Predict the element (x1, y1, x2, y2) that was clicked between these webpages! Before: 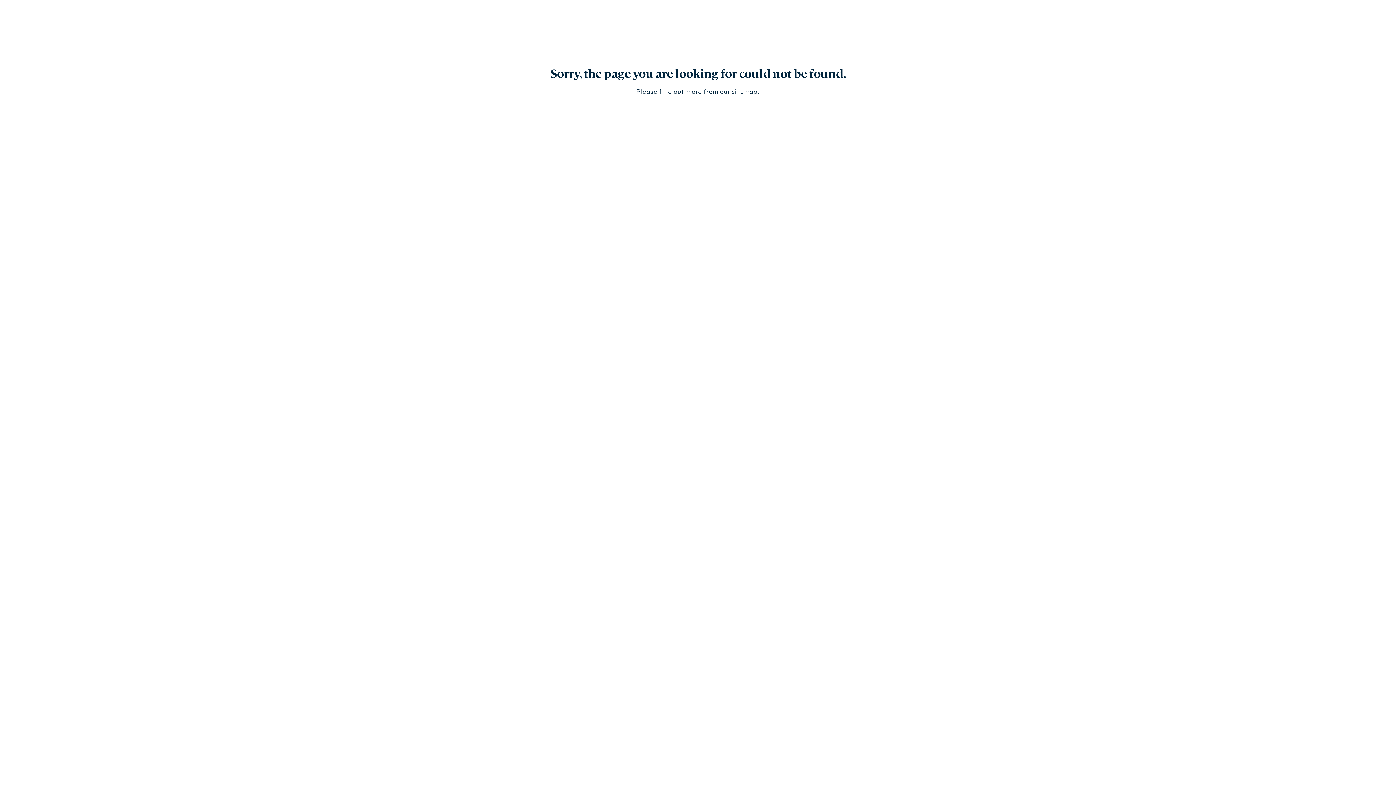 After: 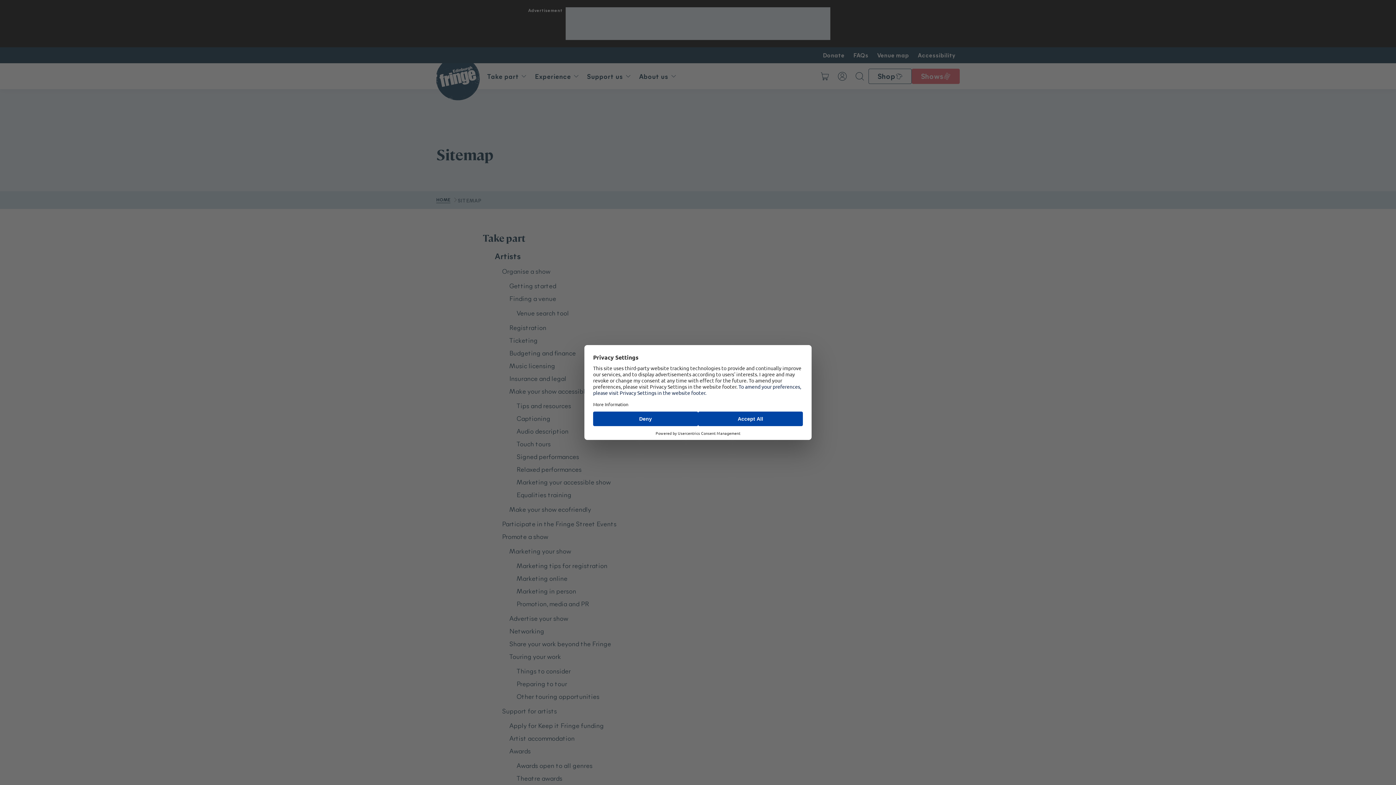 Action: label: sitemap bbox: (731, 86, 757, 95)